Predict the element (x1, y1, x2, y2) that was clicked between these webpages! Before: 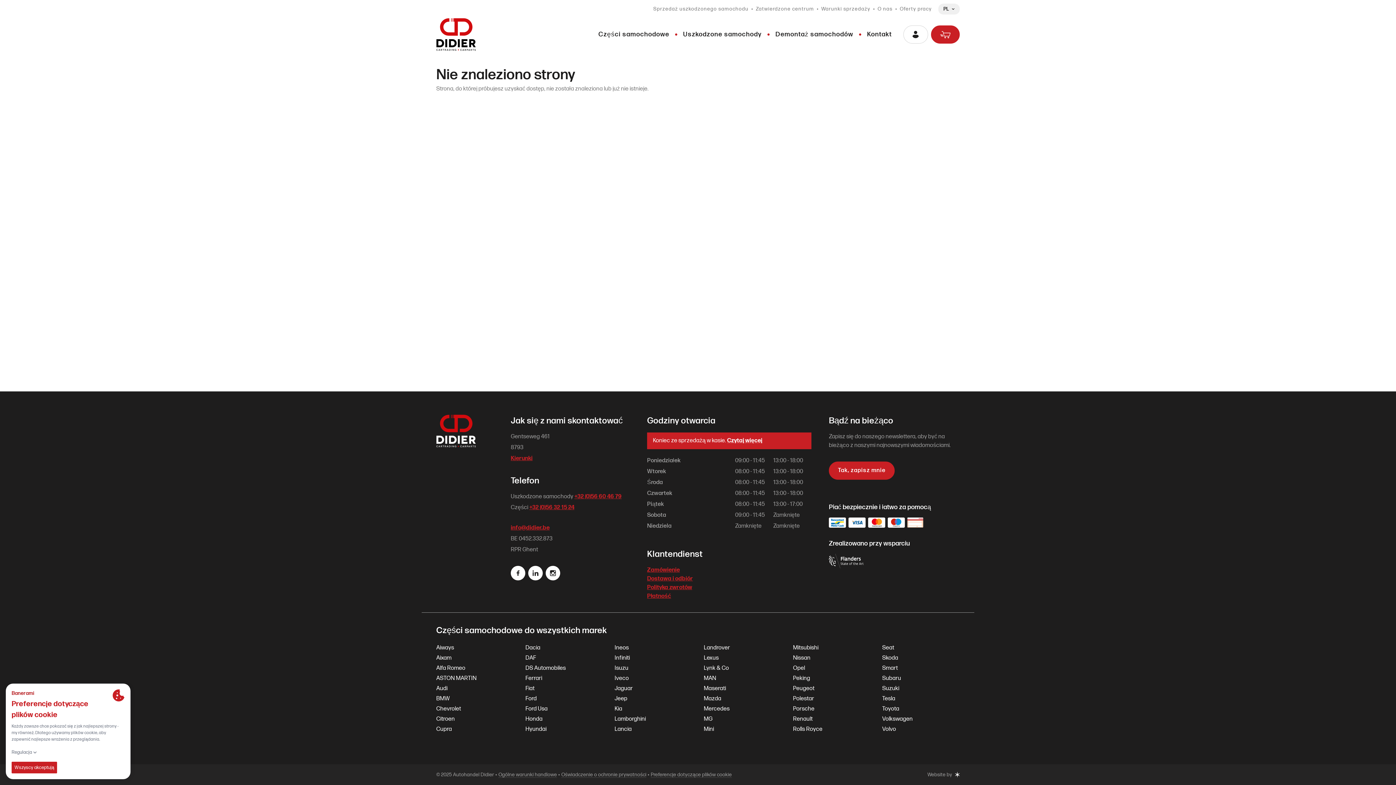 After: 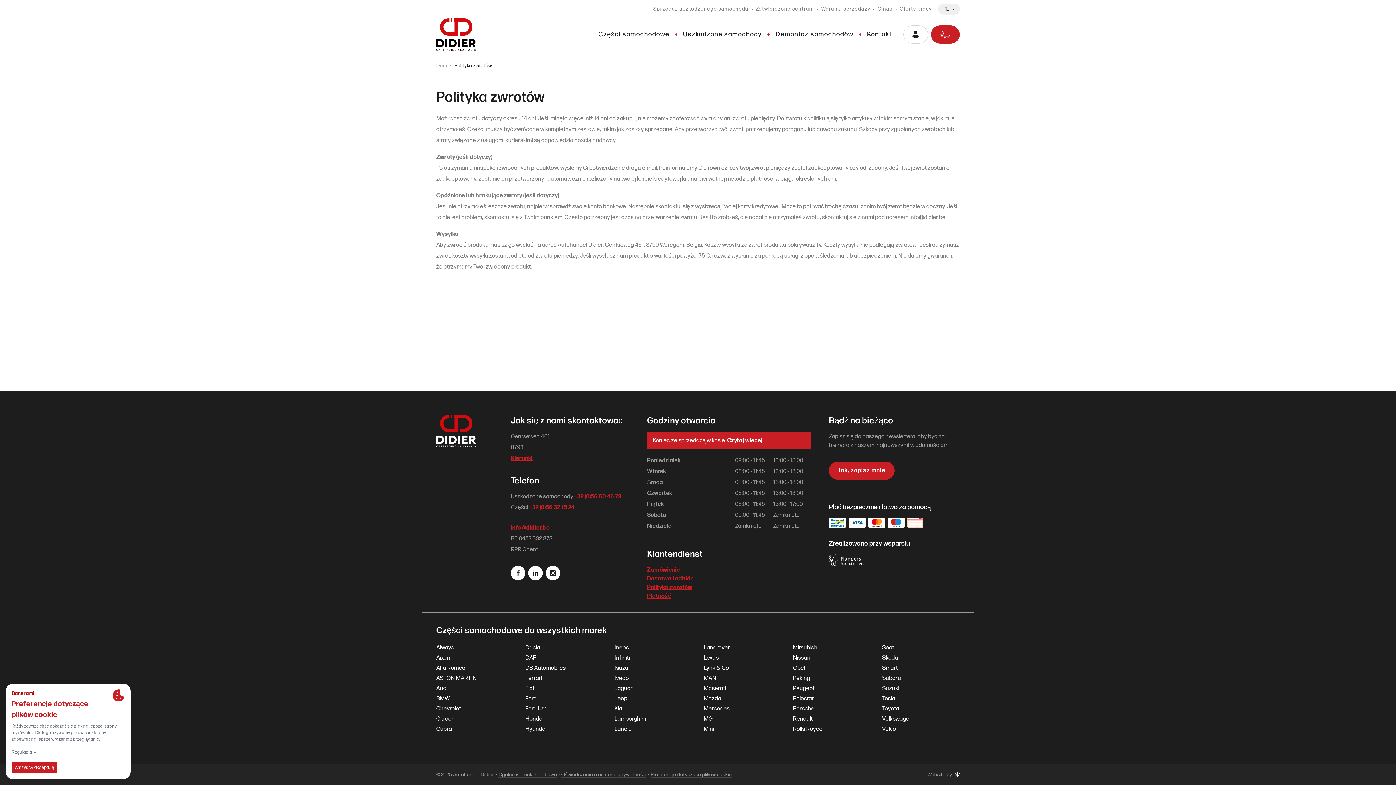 Action: label: Polityka zwrotów bbox: (647, 583, 692, 592)